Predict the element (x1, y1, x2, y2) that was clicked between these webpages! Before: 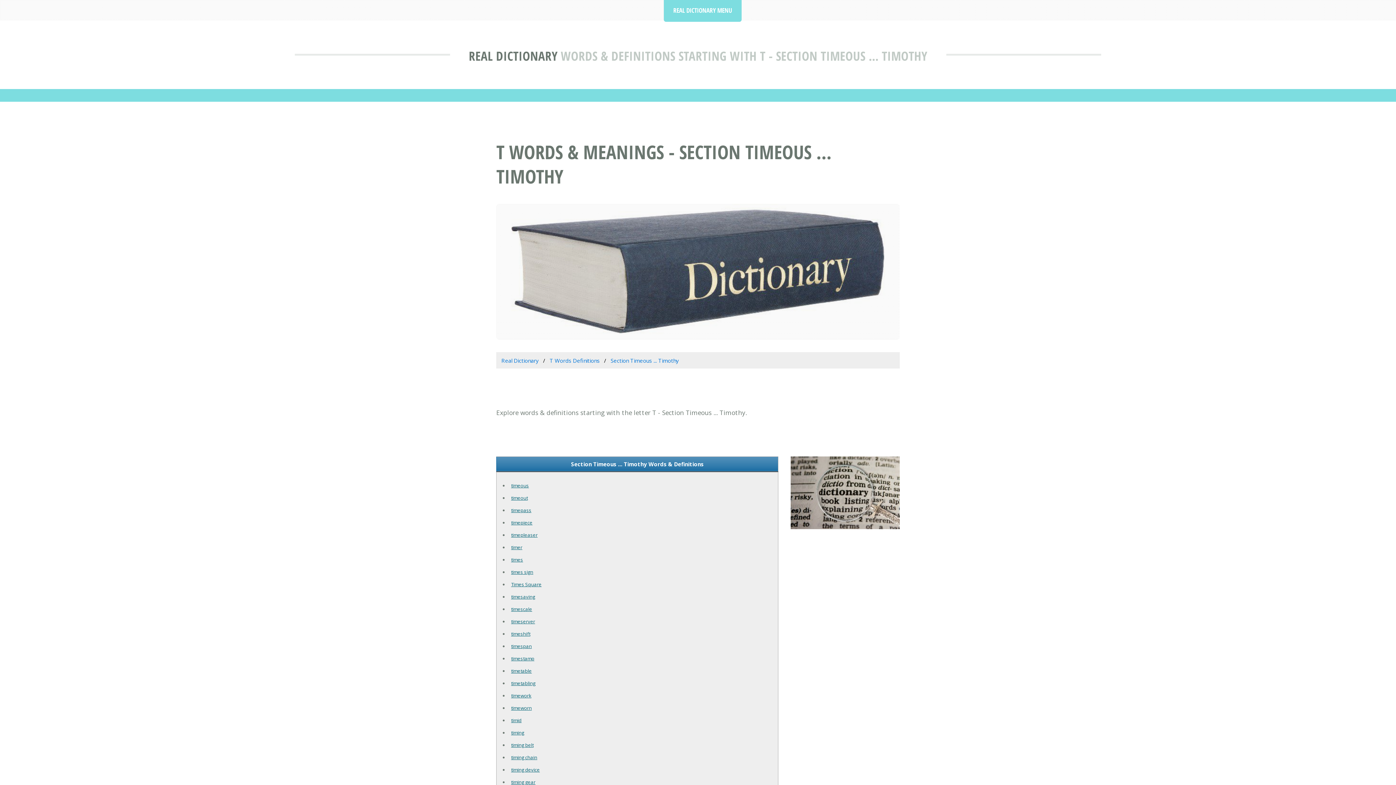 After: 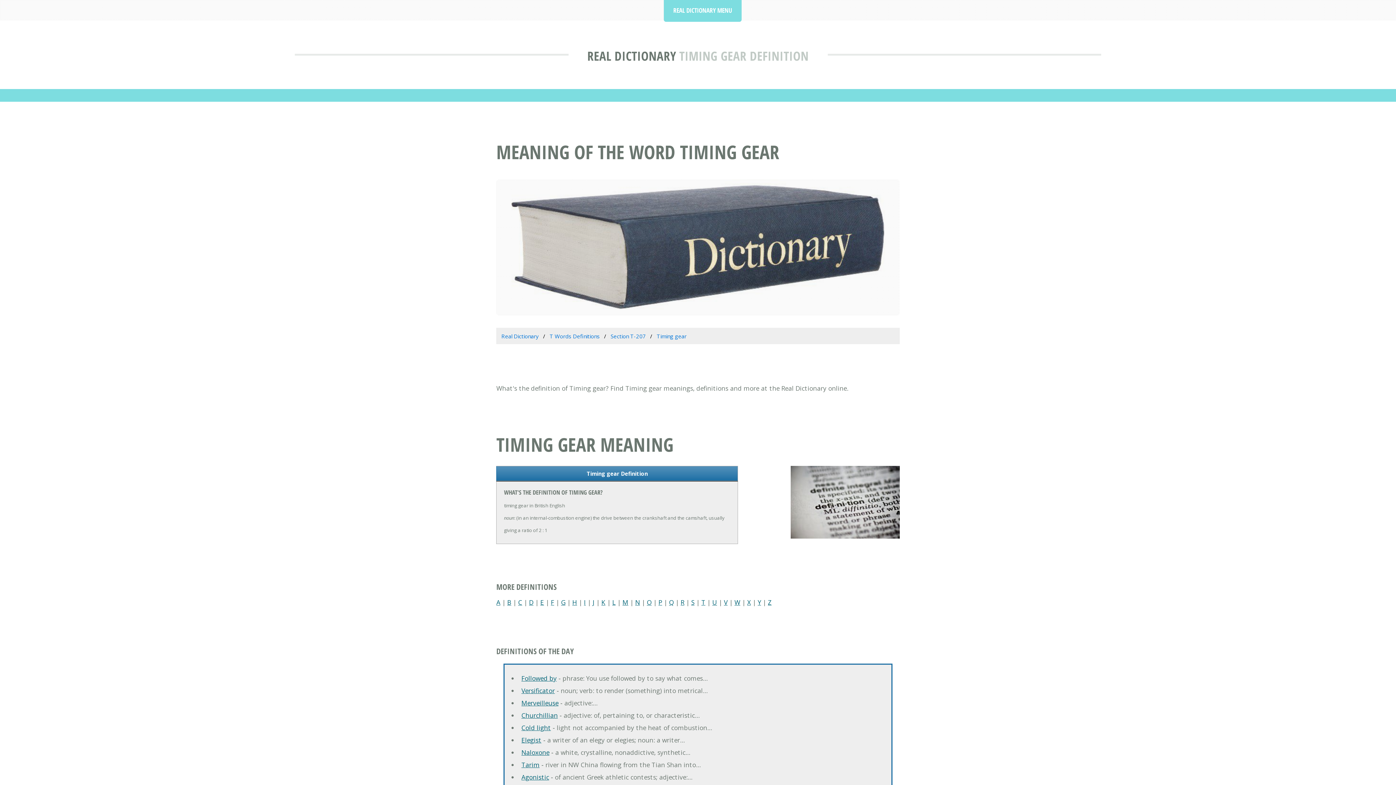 Action: label: timing gear bbox: (511, 779, 535, 785)